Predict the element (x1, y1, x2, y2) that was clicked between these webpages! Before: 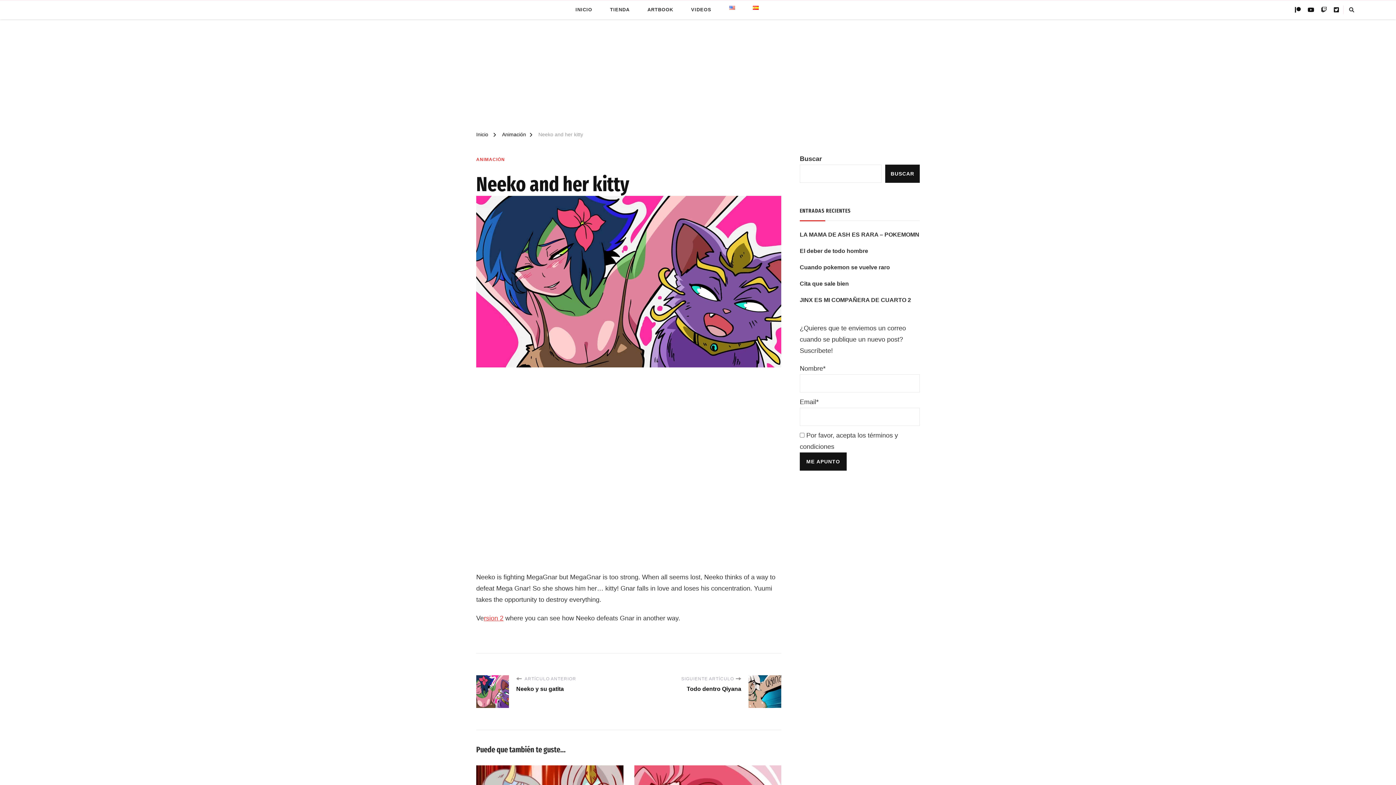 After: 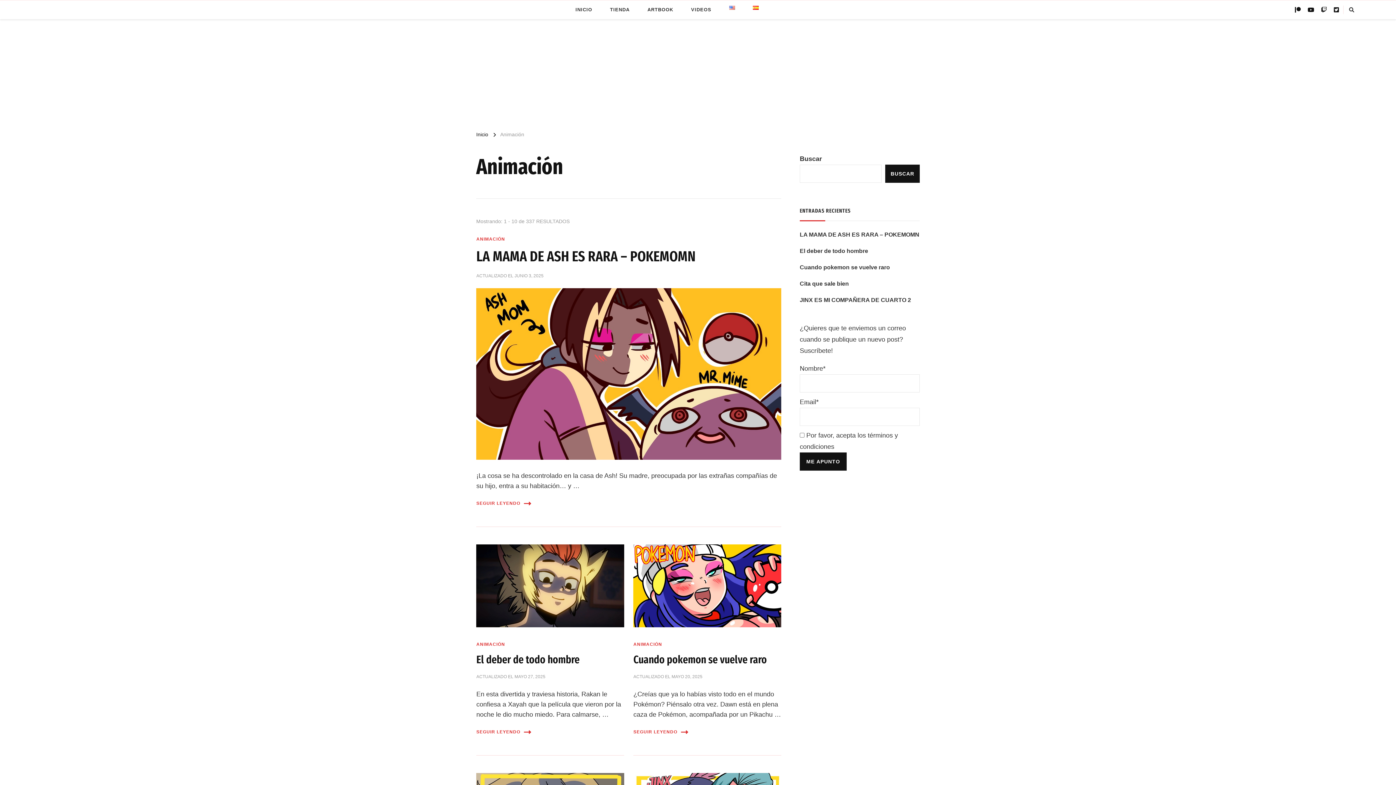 Action: bbox: (476, 156, 505, 163) label: ANIMACIÓN